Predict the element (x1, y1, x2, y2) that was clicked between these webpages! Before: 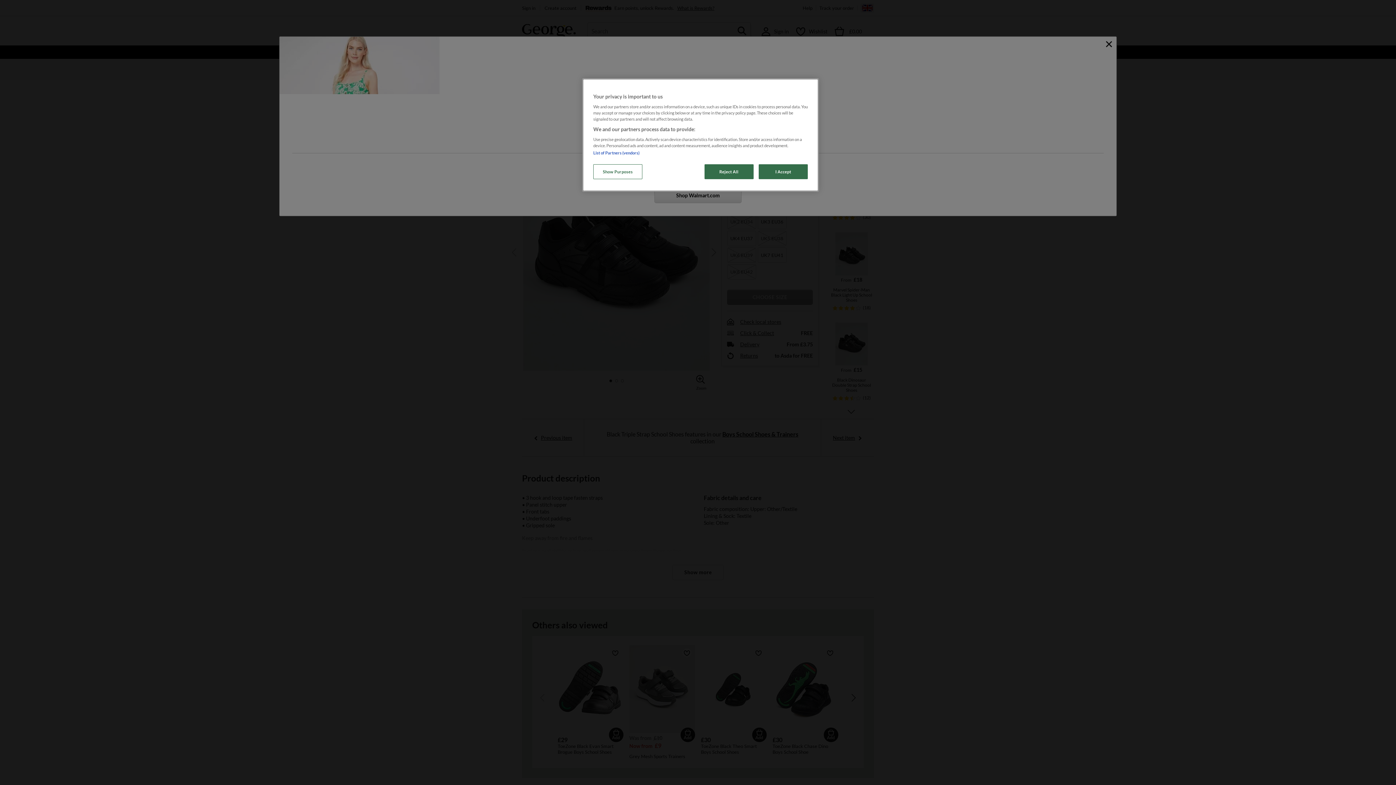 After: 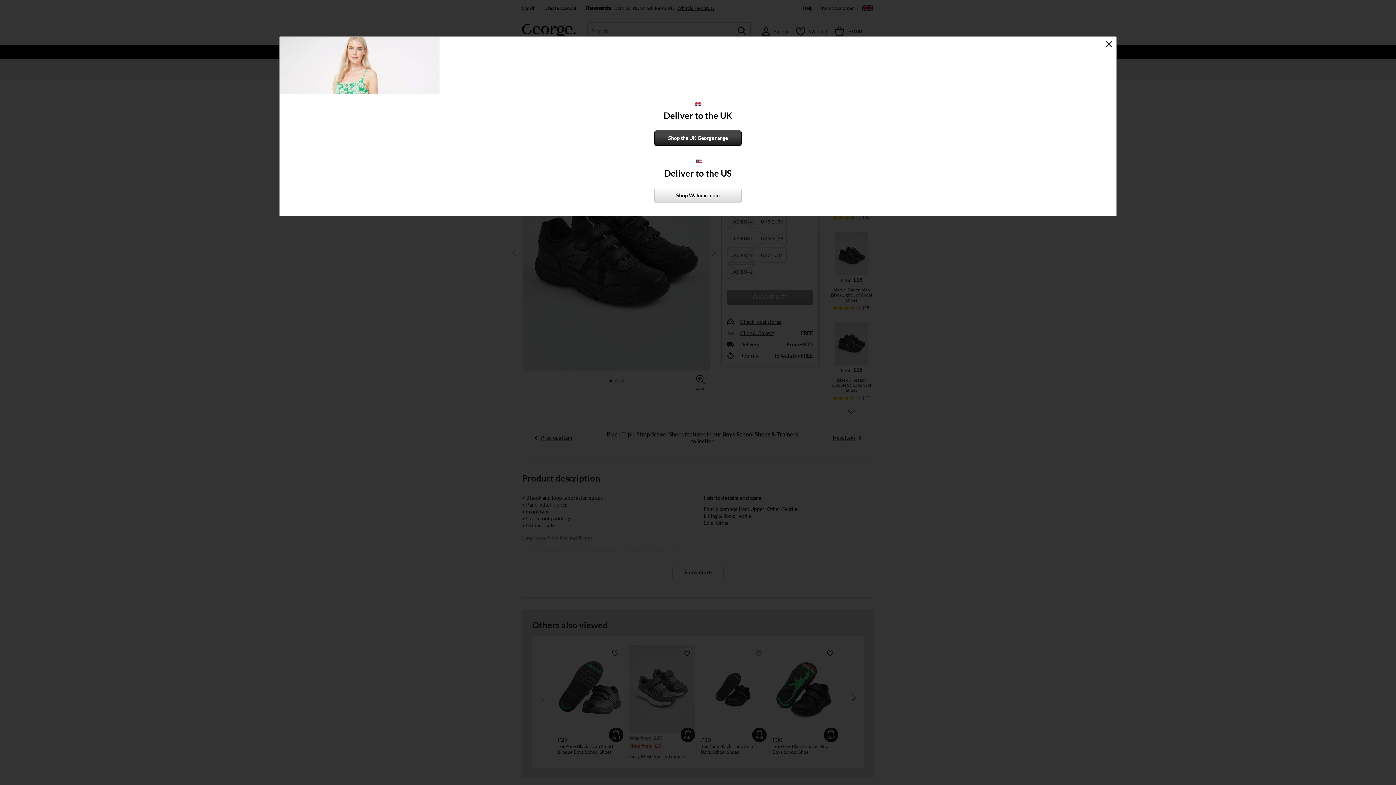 Action: label: Reject All bbox: (704, 164, 753, 179)